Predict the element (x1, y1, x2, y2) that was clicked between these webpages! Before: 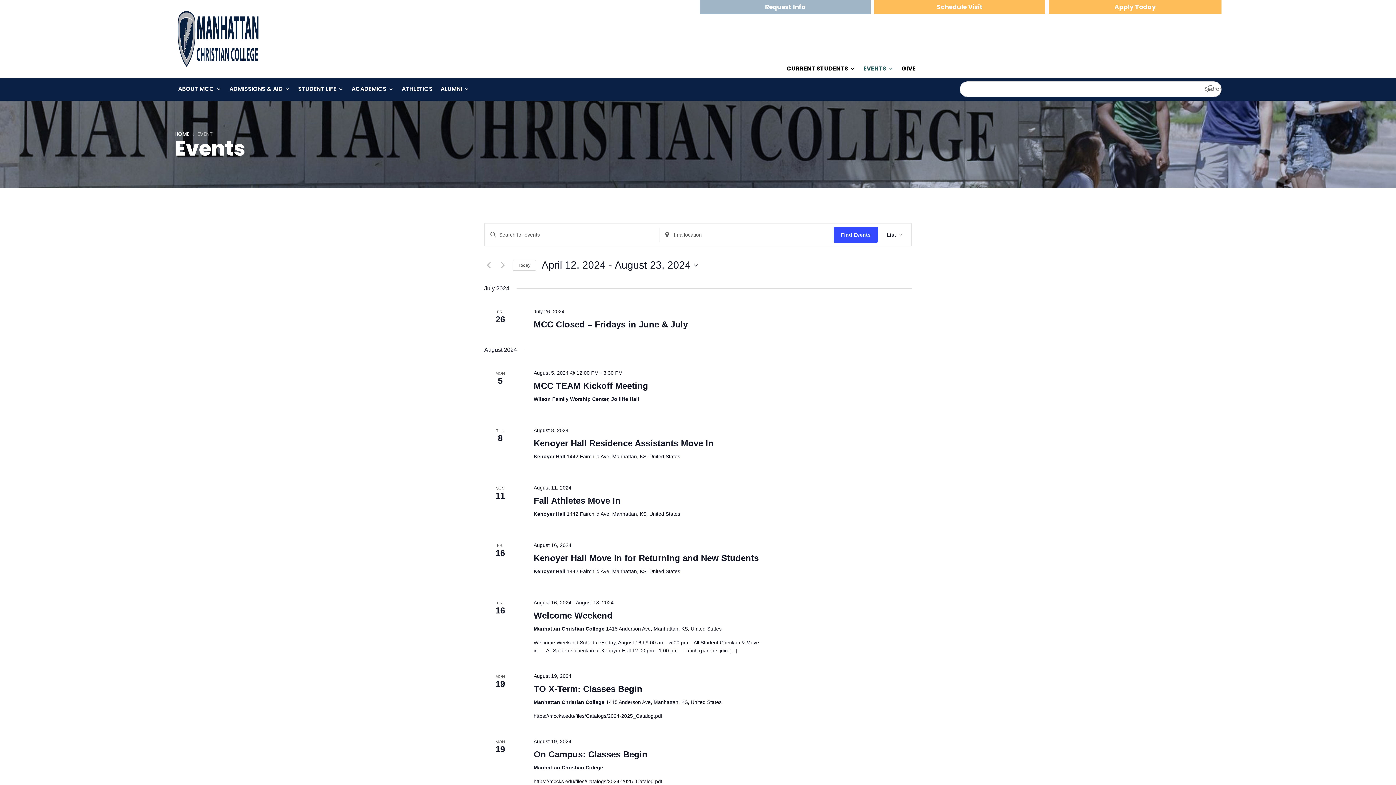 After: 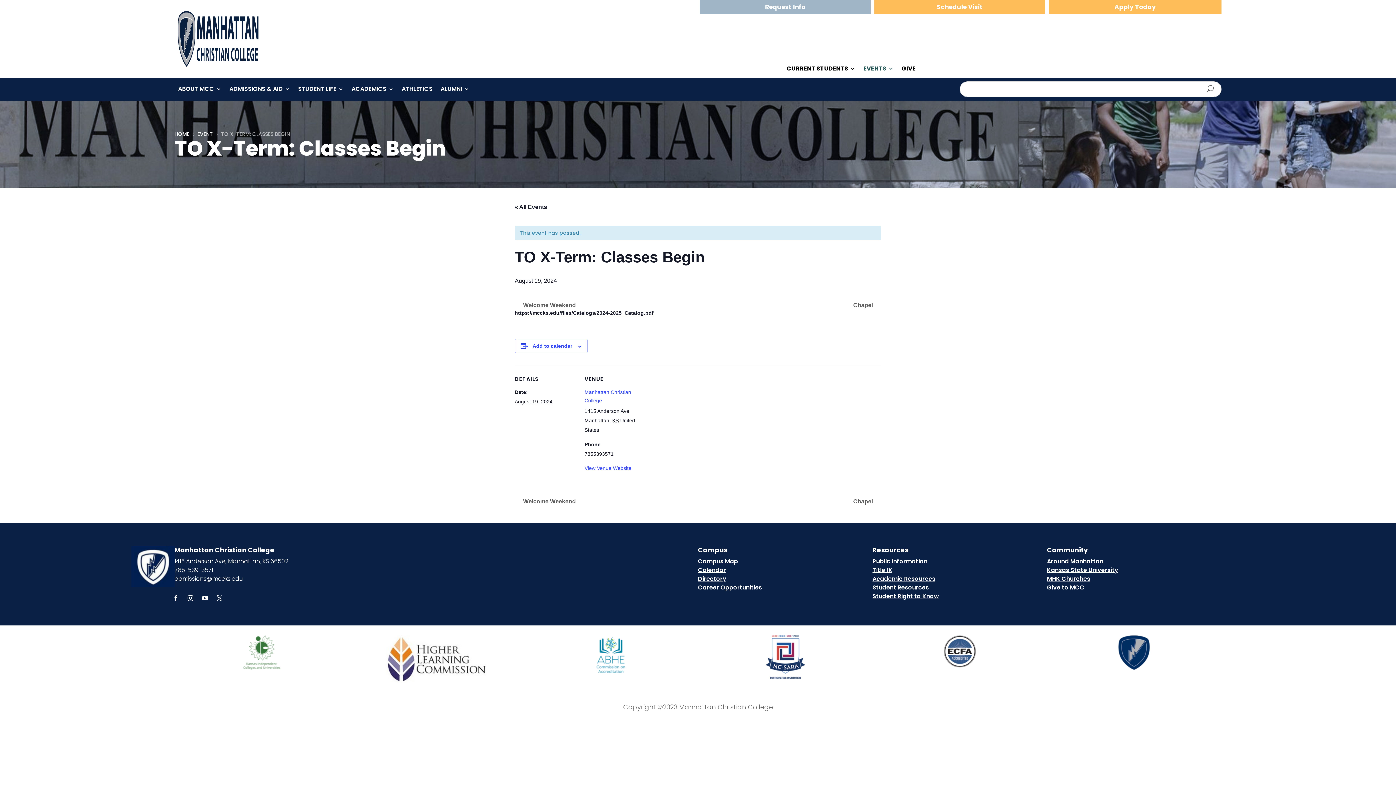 Action: label: TO X-Term: Classes Begin bbox: (533, 684, 642, 694)